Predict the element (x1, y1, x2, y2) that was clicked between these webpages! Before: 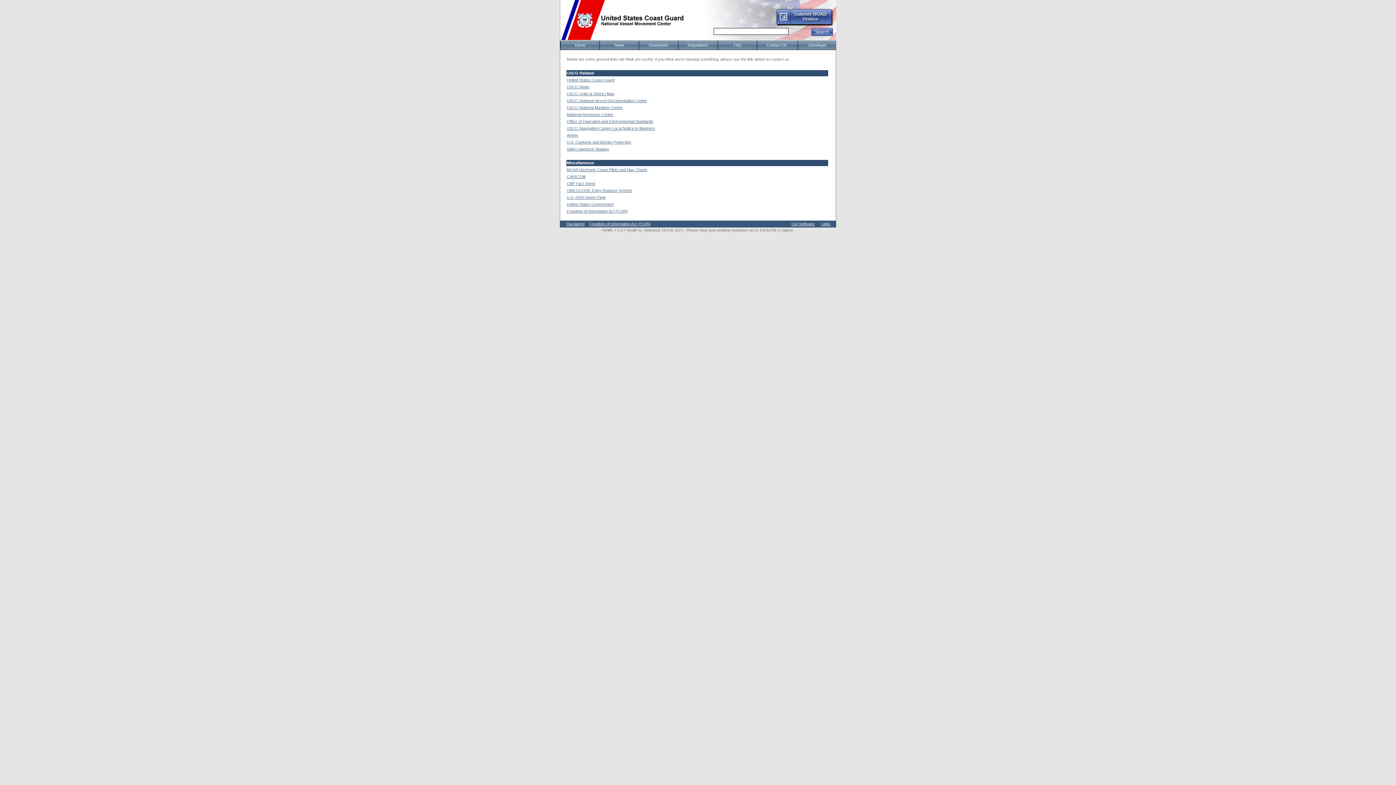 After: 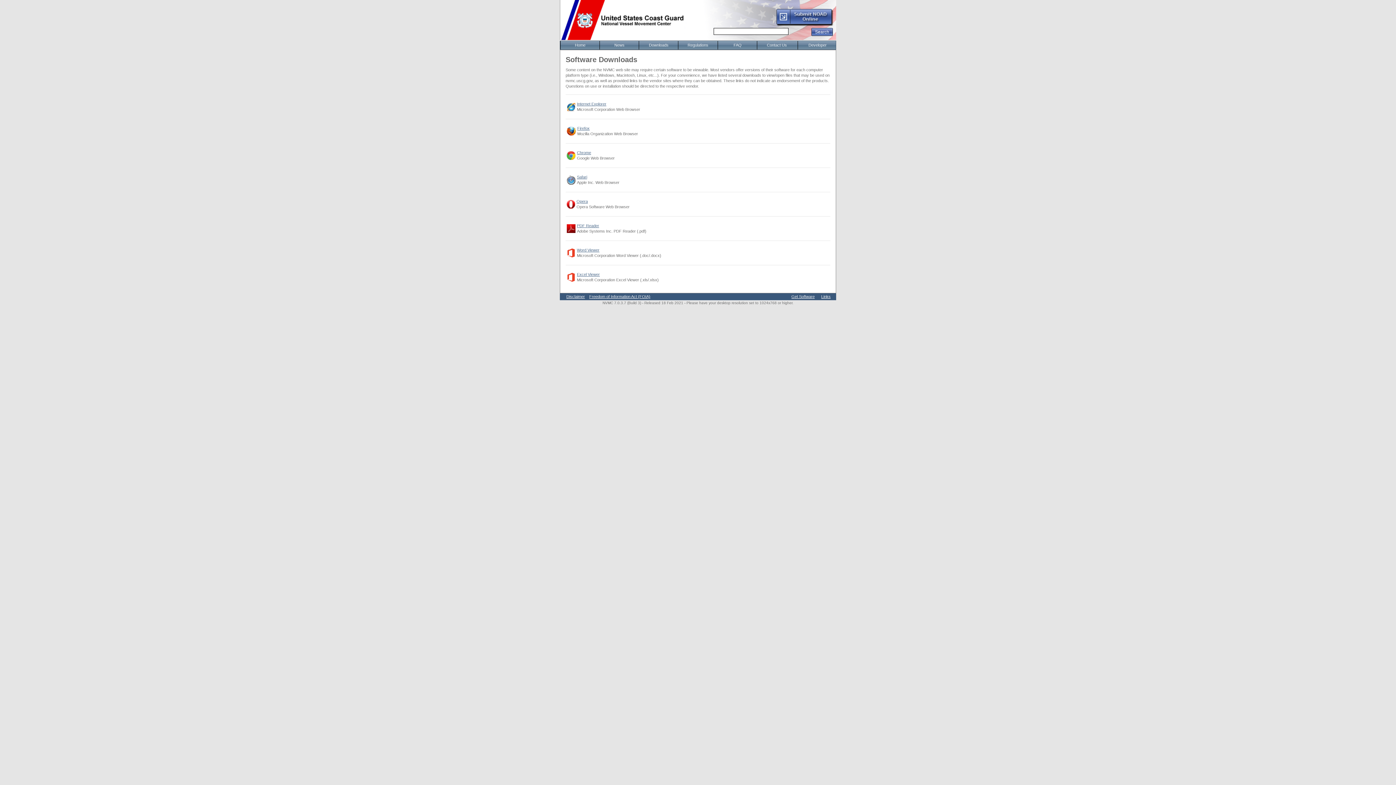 Action: bbox: (791, 221, 814, 226) label: Get Software